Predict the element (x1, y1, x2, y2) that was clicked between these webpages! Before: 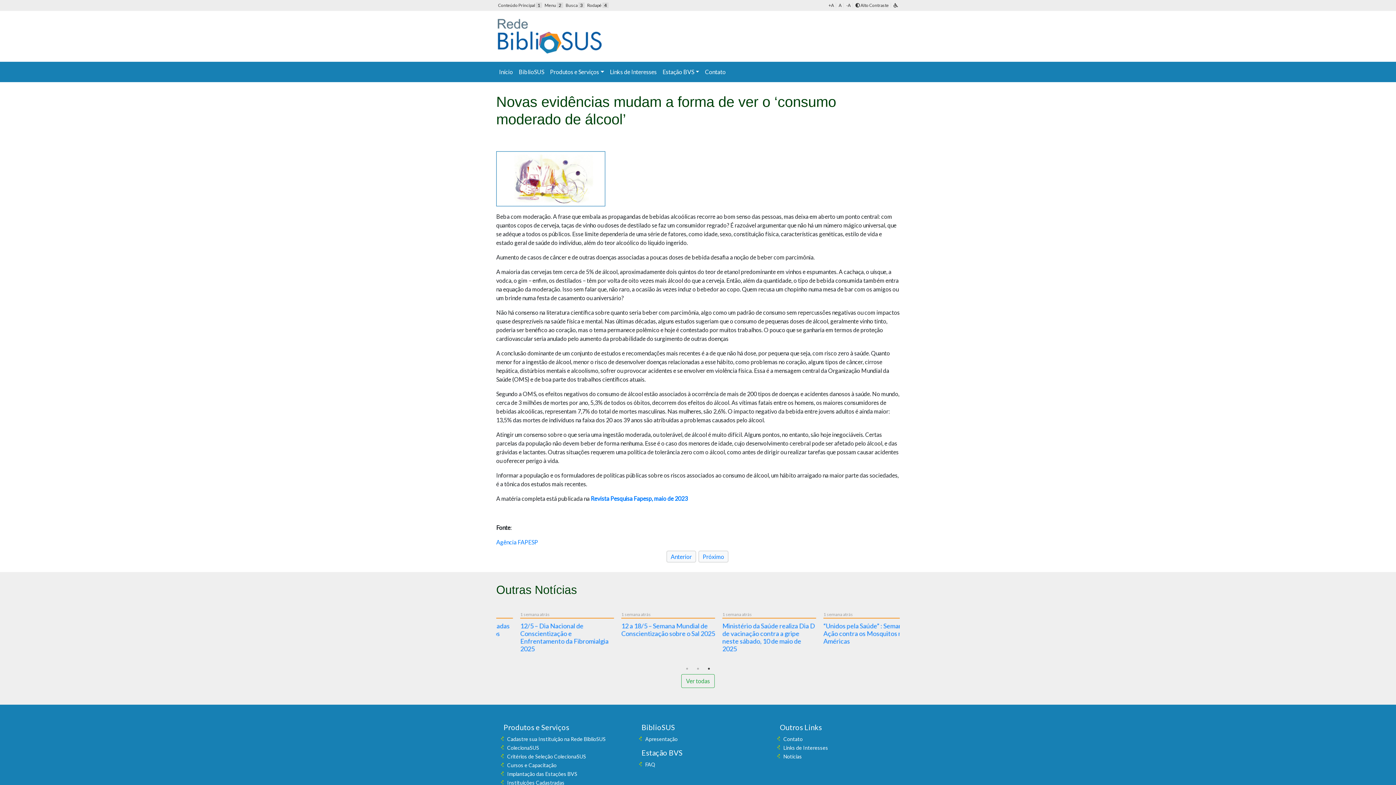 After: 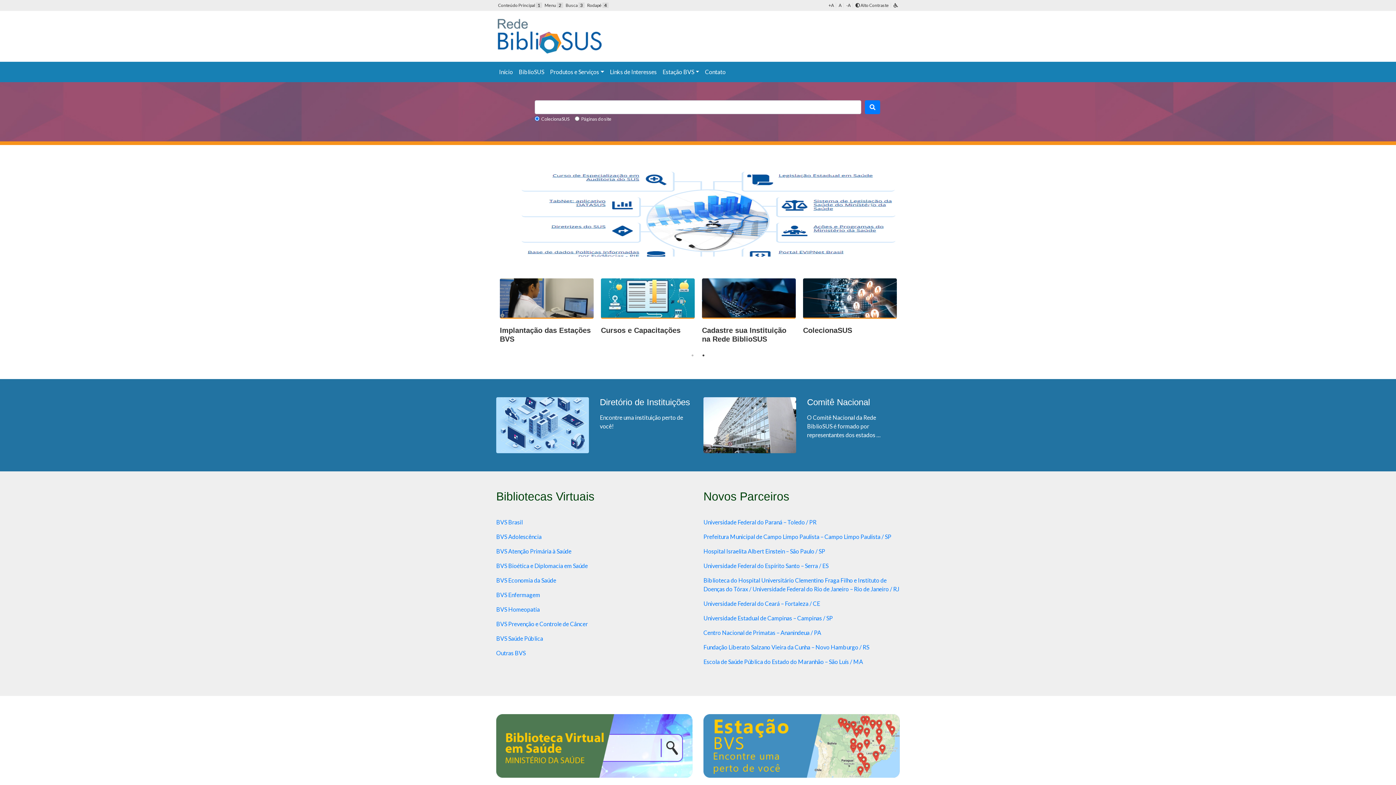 Action: bbox: (496, 32, 603, 38)